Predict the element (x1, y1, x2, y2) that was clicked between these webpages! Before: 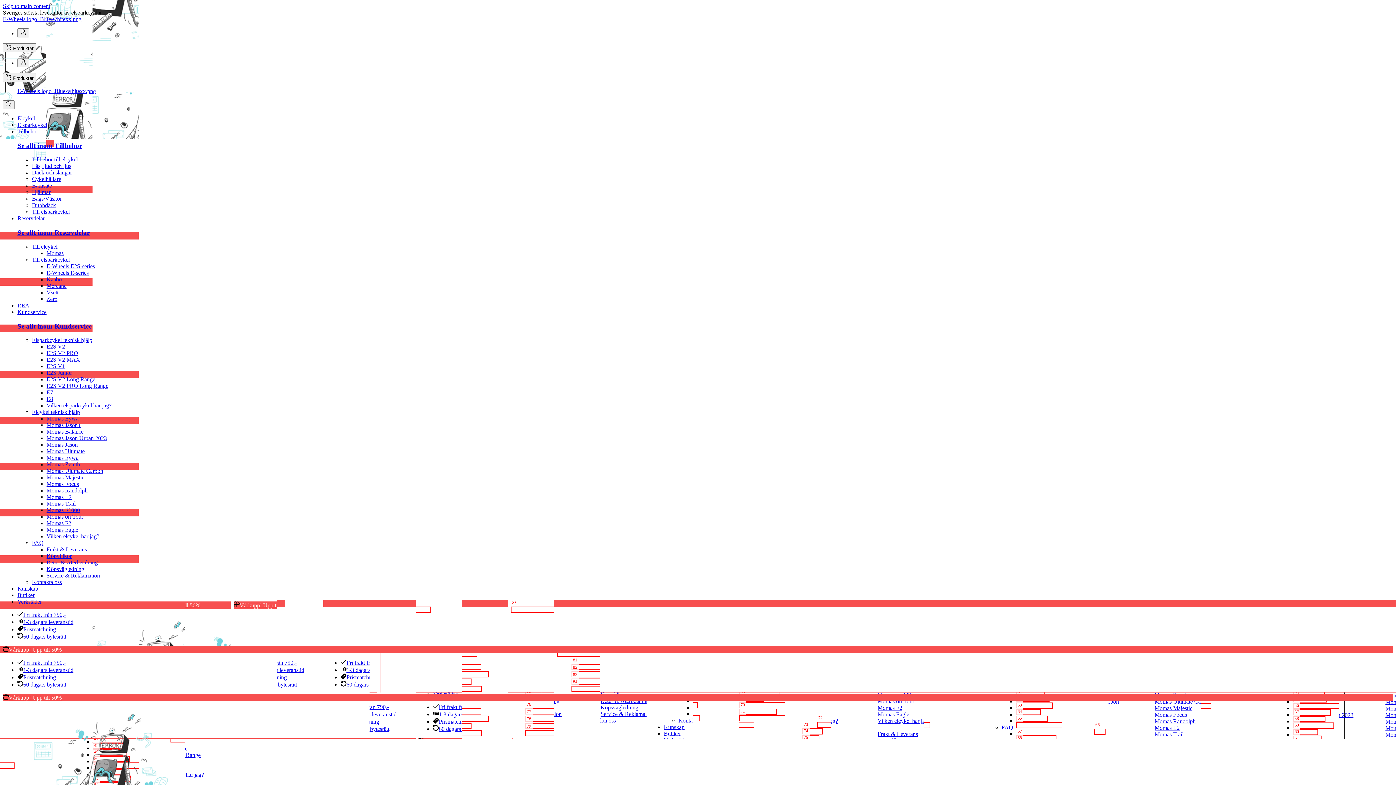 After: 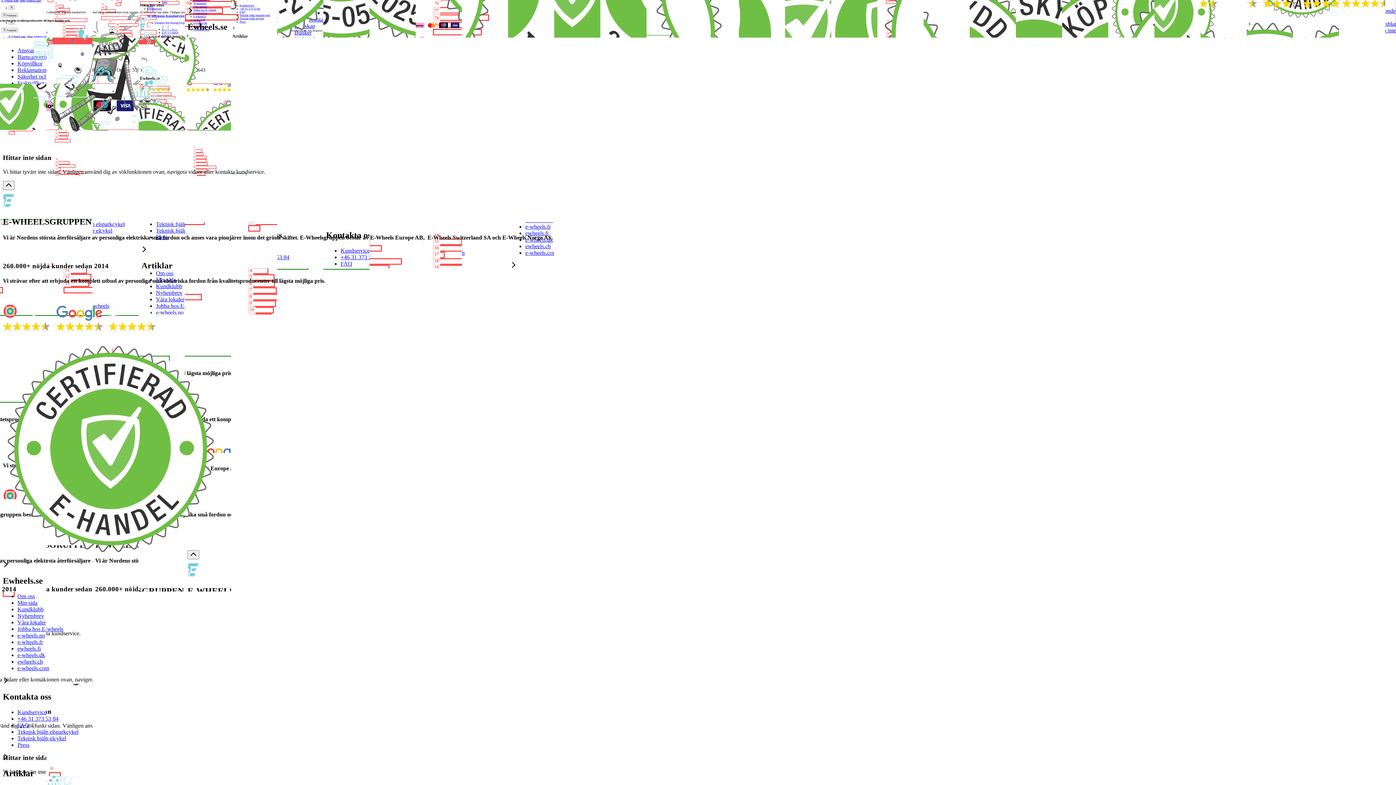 Action: label: Skip to main content bbox: (2, 2, 50, 9)